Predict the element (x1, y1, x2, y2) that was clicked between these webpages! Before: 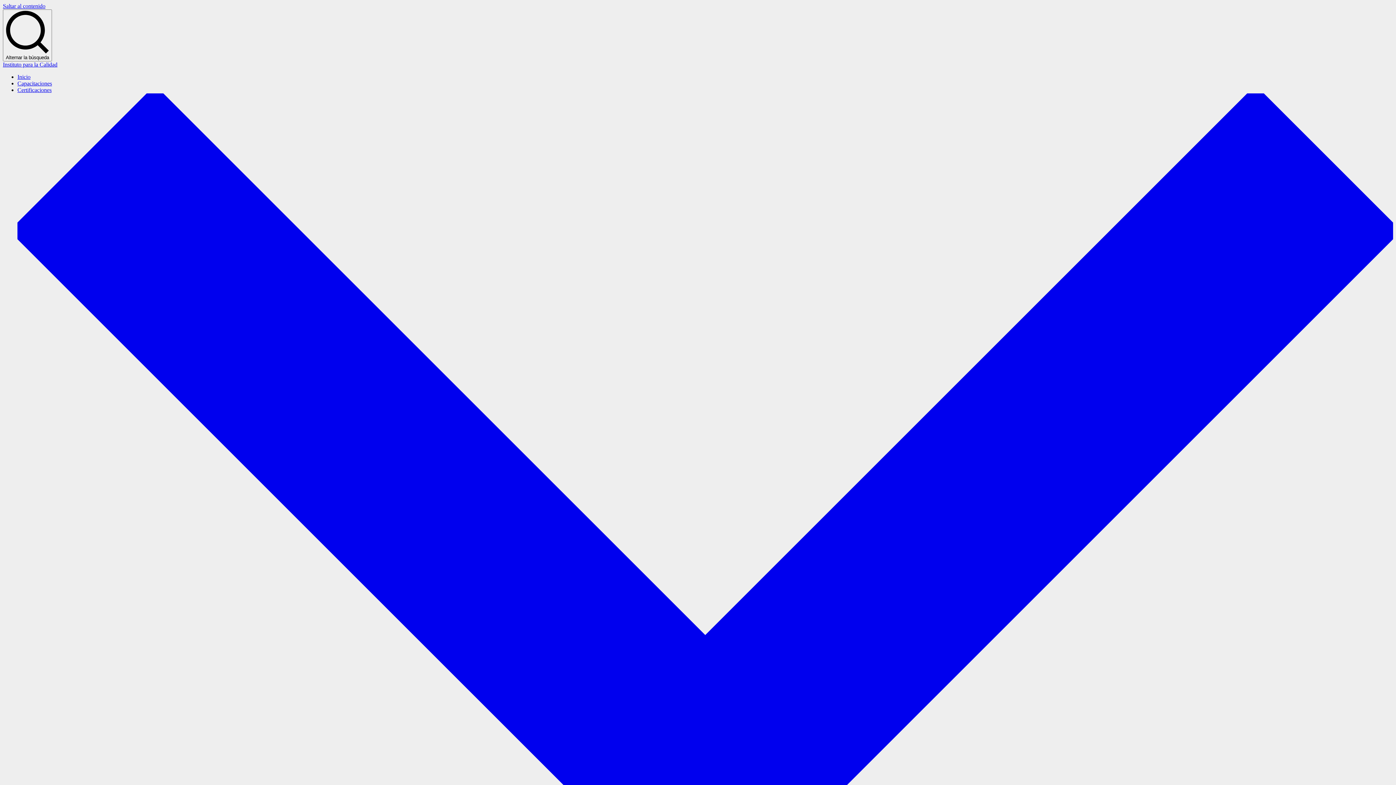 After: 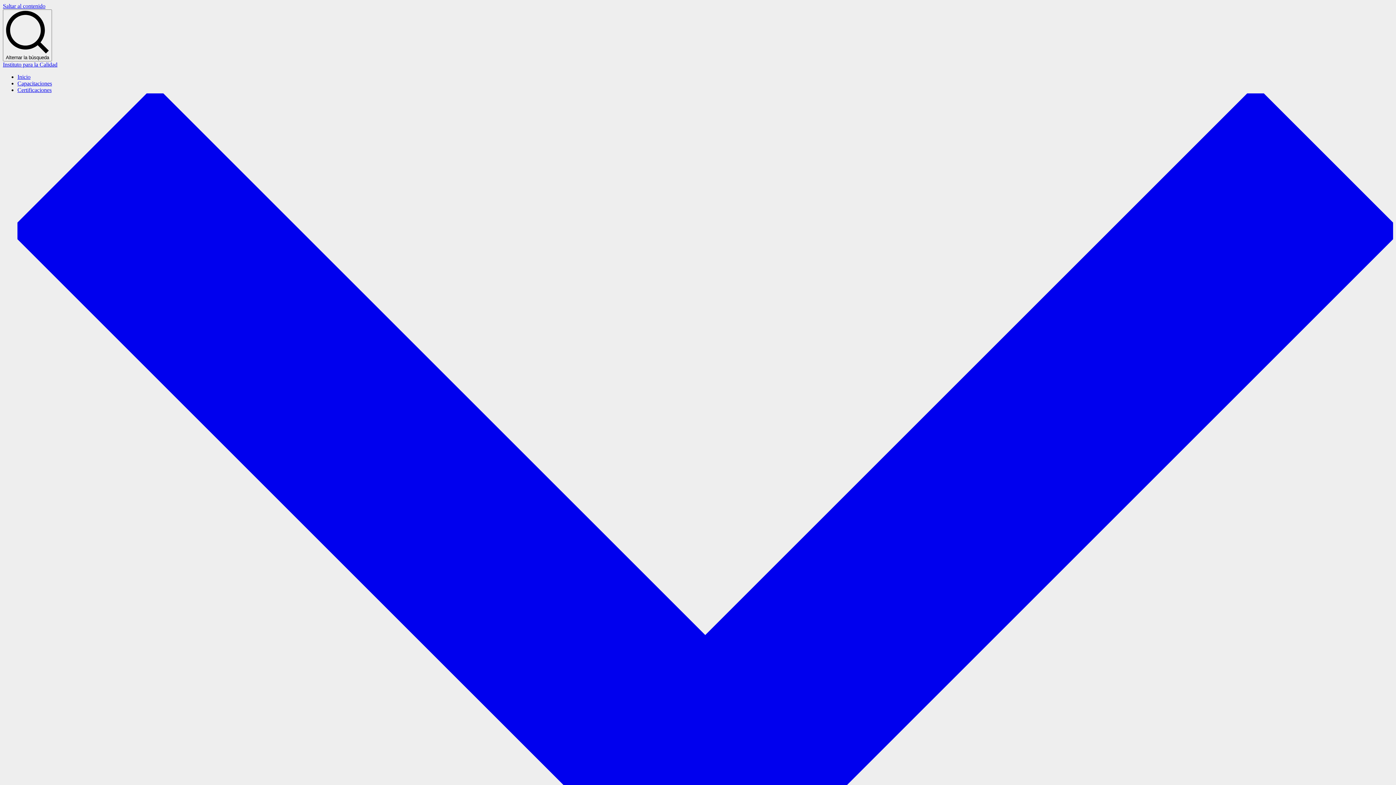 Action: label: Capacitaciones bbox: (17, 80, 52, 86)